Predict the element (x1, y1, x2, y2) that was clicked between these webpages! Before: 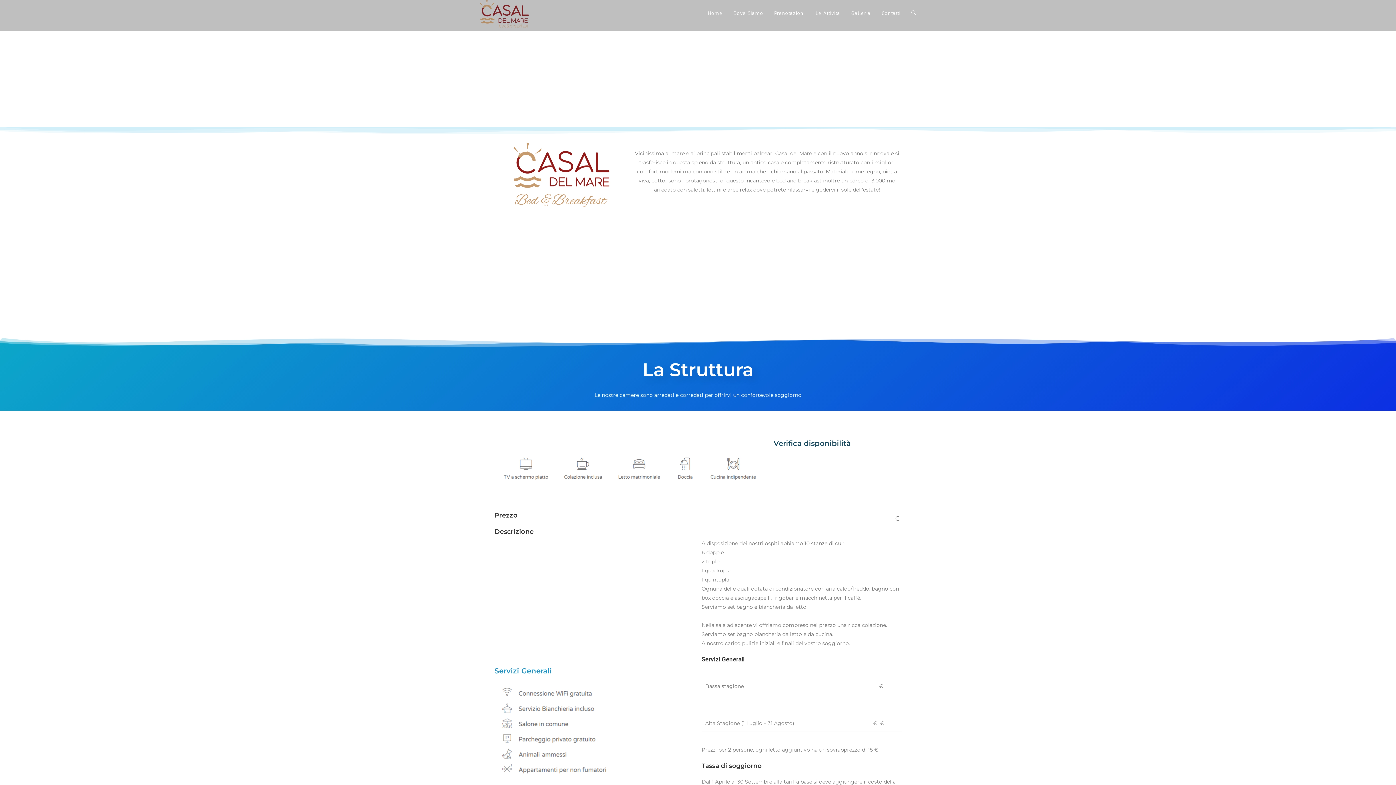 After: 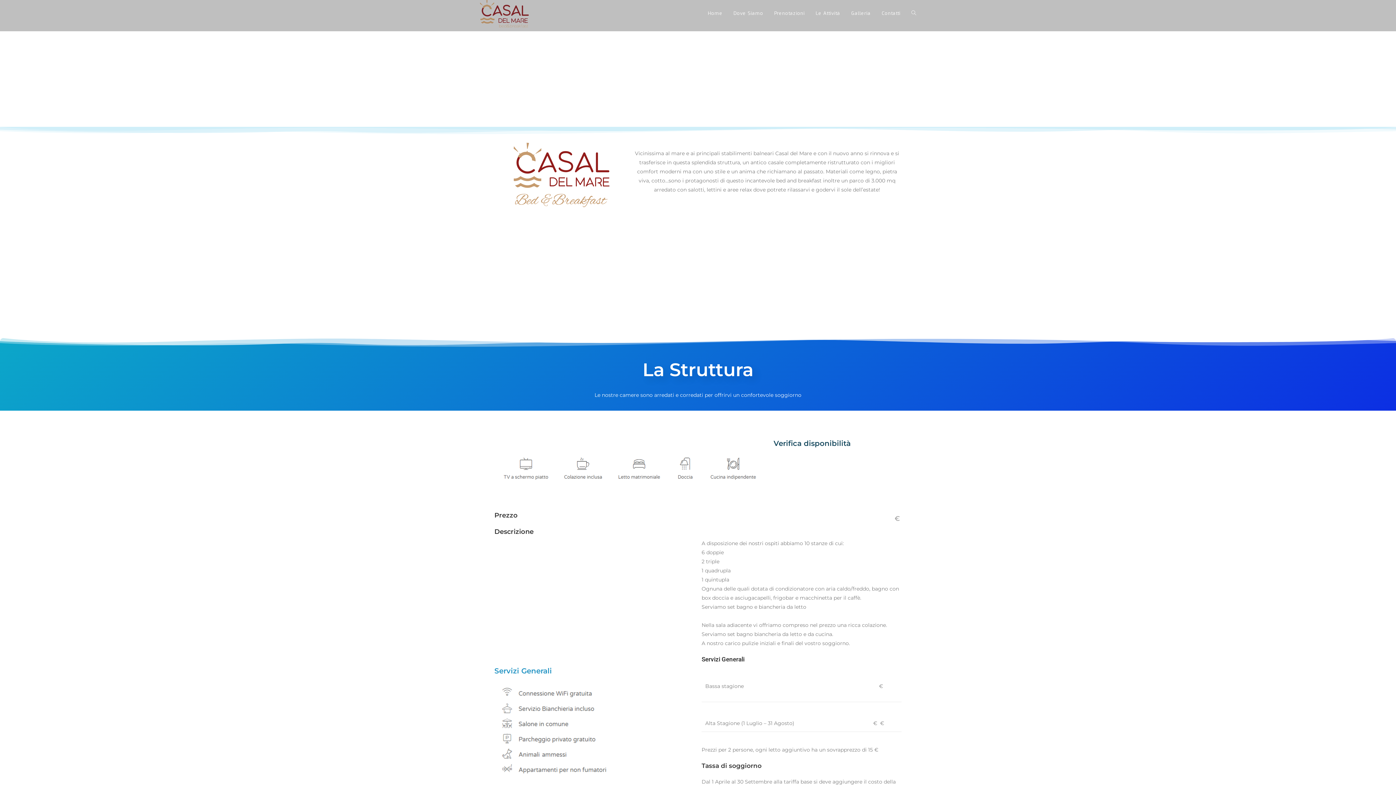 Action: bbox: (702, 0, 728, 26) label: Home